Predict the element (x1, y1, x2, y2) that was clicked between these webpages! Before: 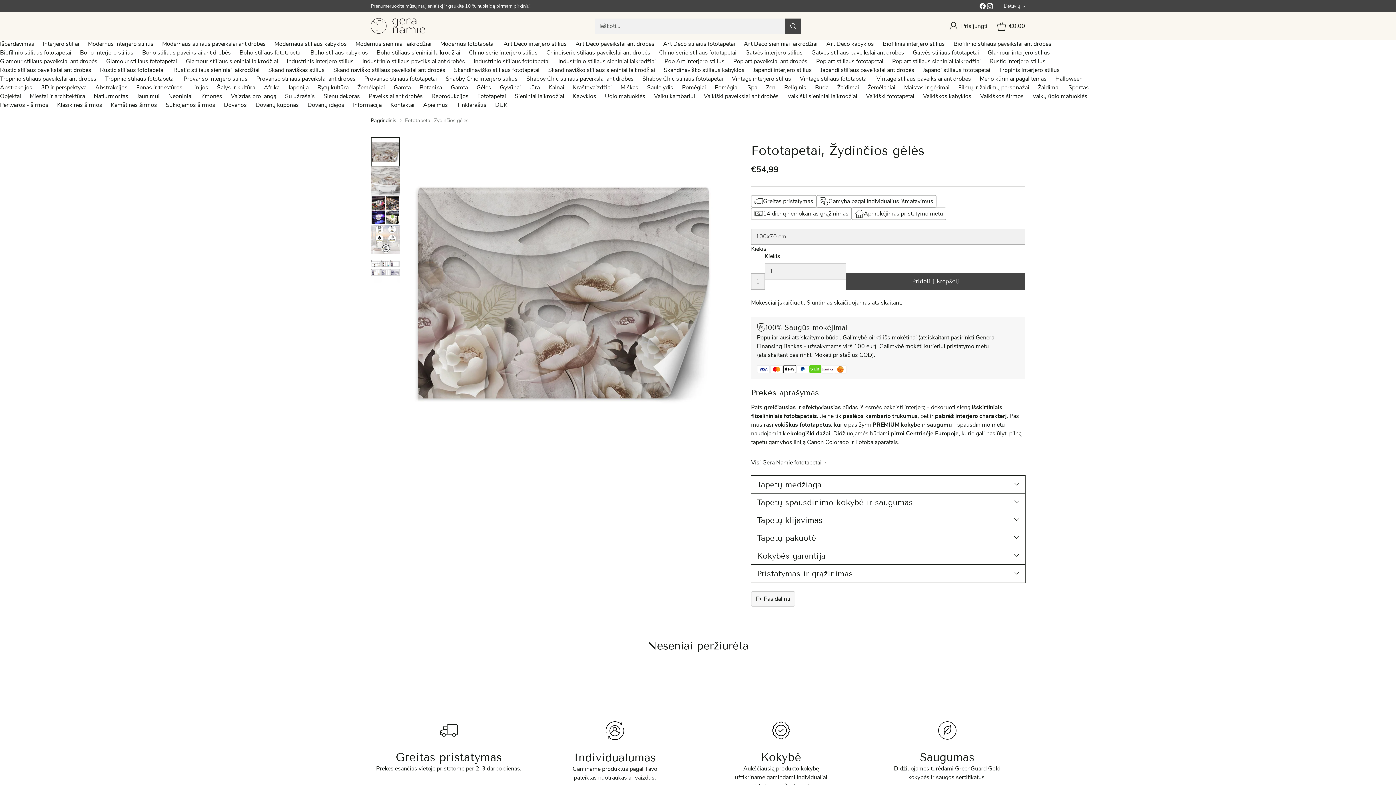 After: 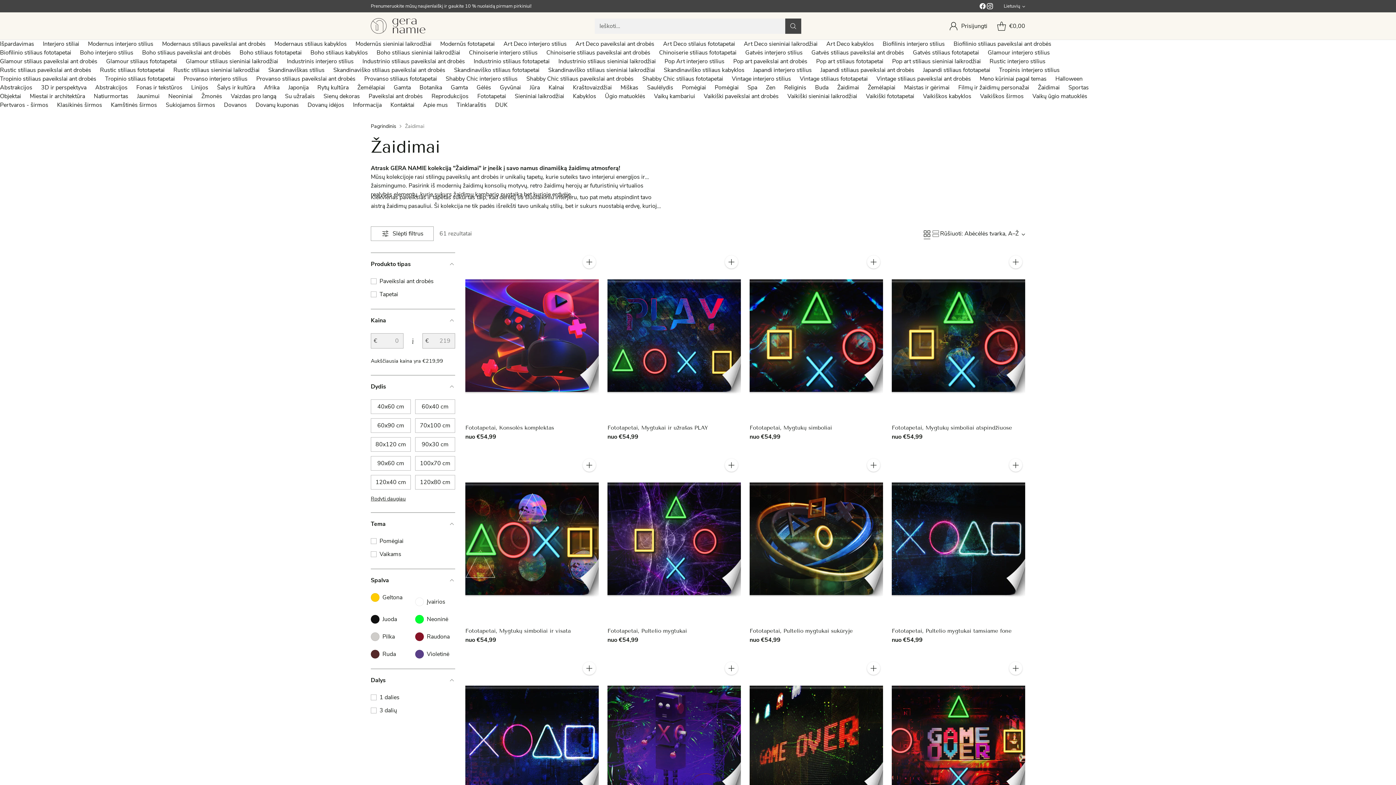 Action: bbox: (837, 83, 859, 91) label: Žaidimai